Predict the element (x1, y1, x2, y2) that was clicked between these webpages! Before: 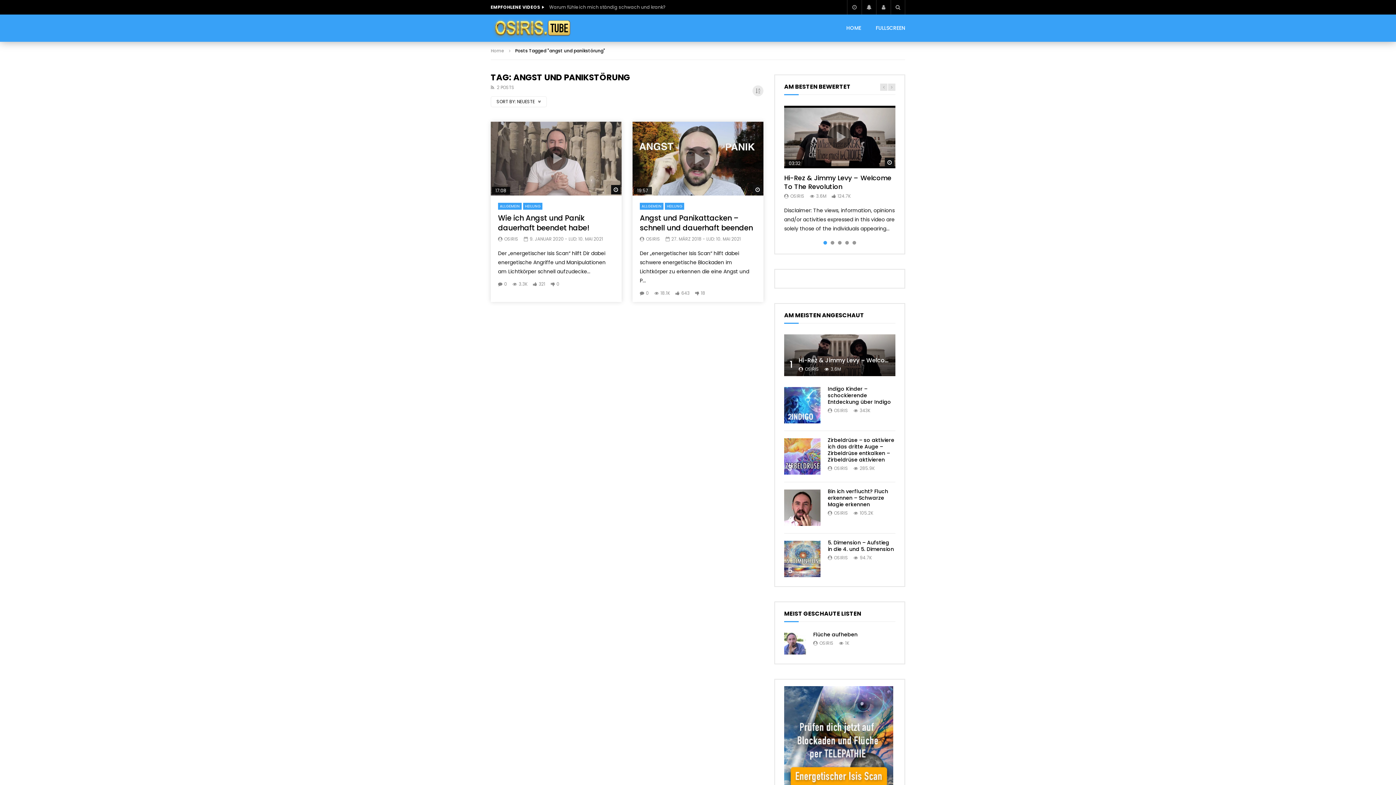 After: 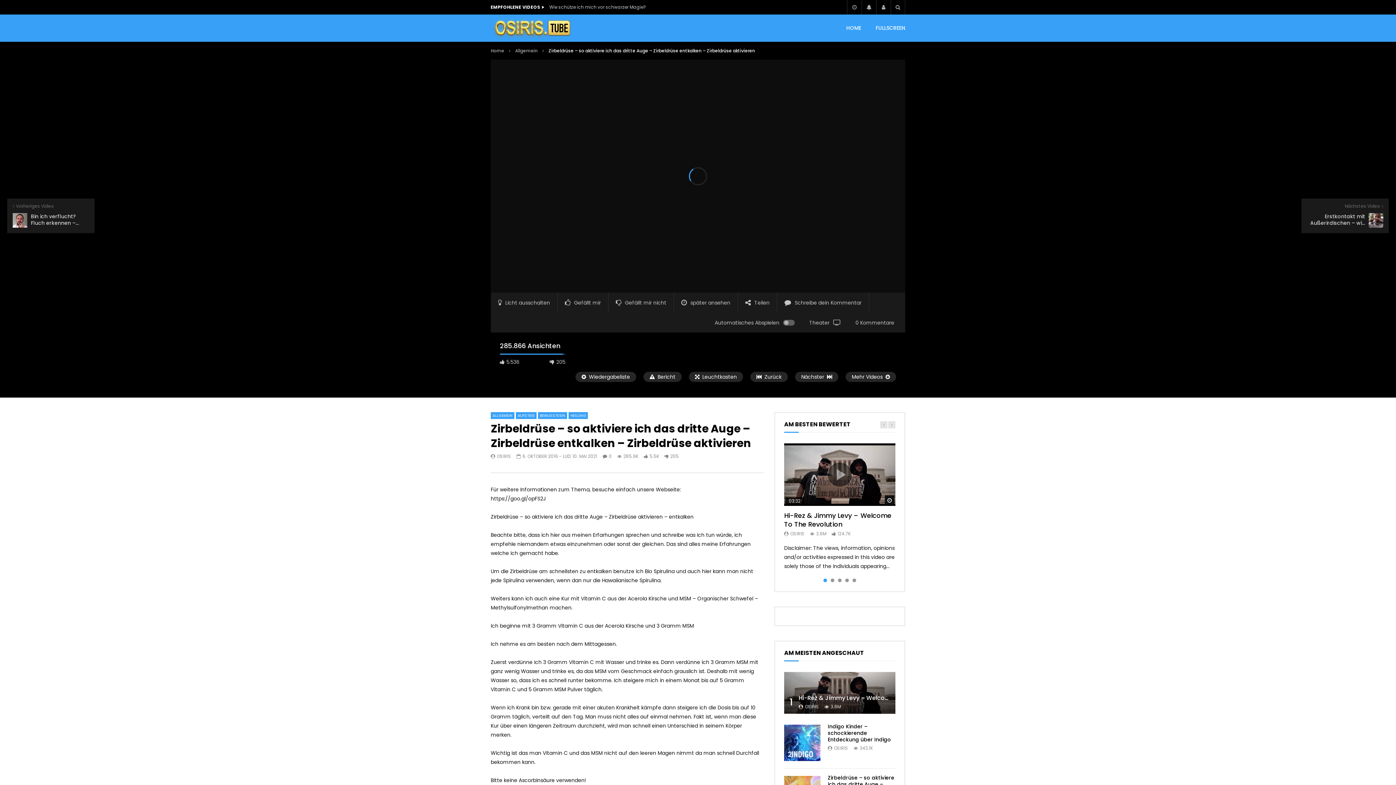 Action: bbox: (828, 436, 894, 463) label: Zirbeldrüse – so aktiviere ich das dritte Auge – Zirbeldrüse entkalken – Zirbeldrüse aktivieren